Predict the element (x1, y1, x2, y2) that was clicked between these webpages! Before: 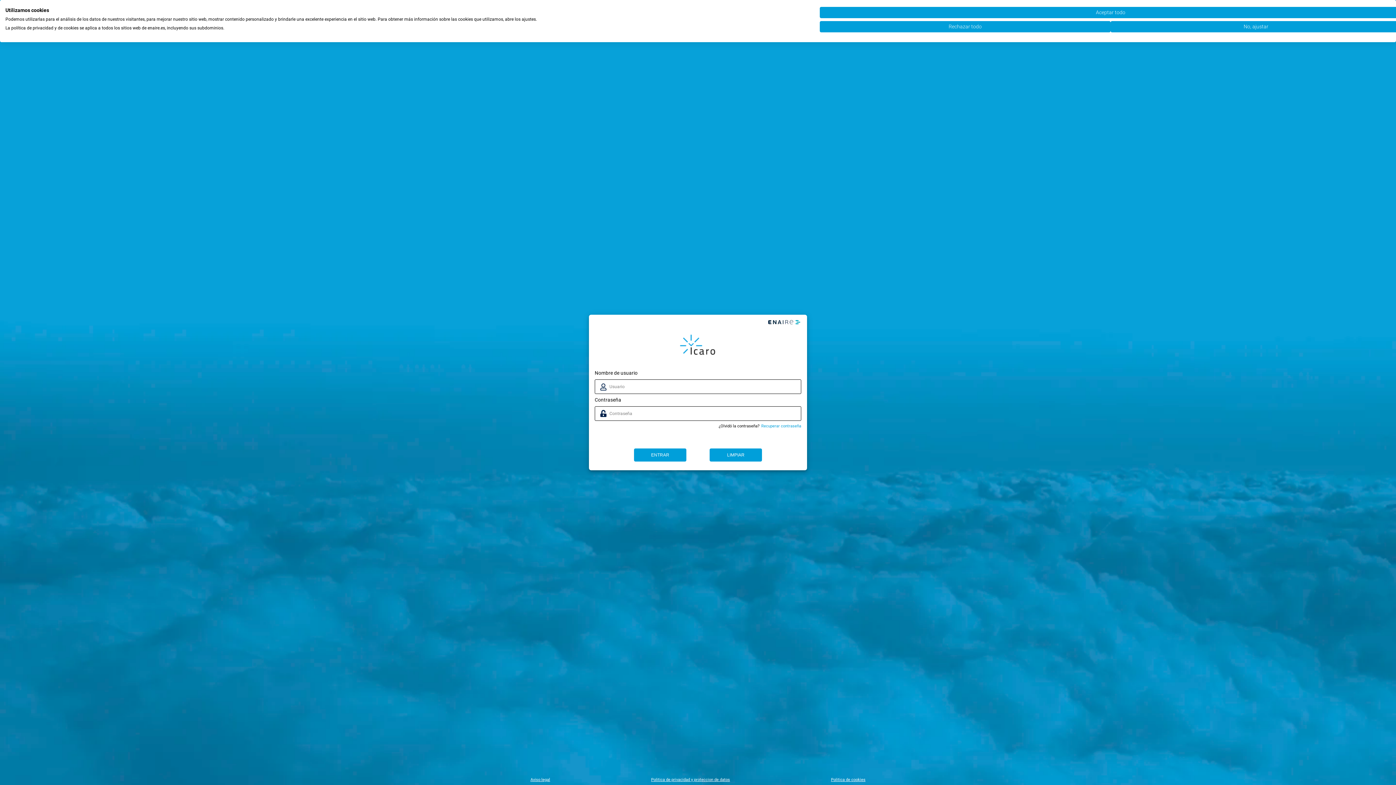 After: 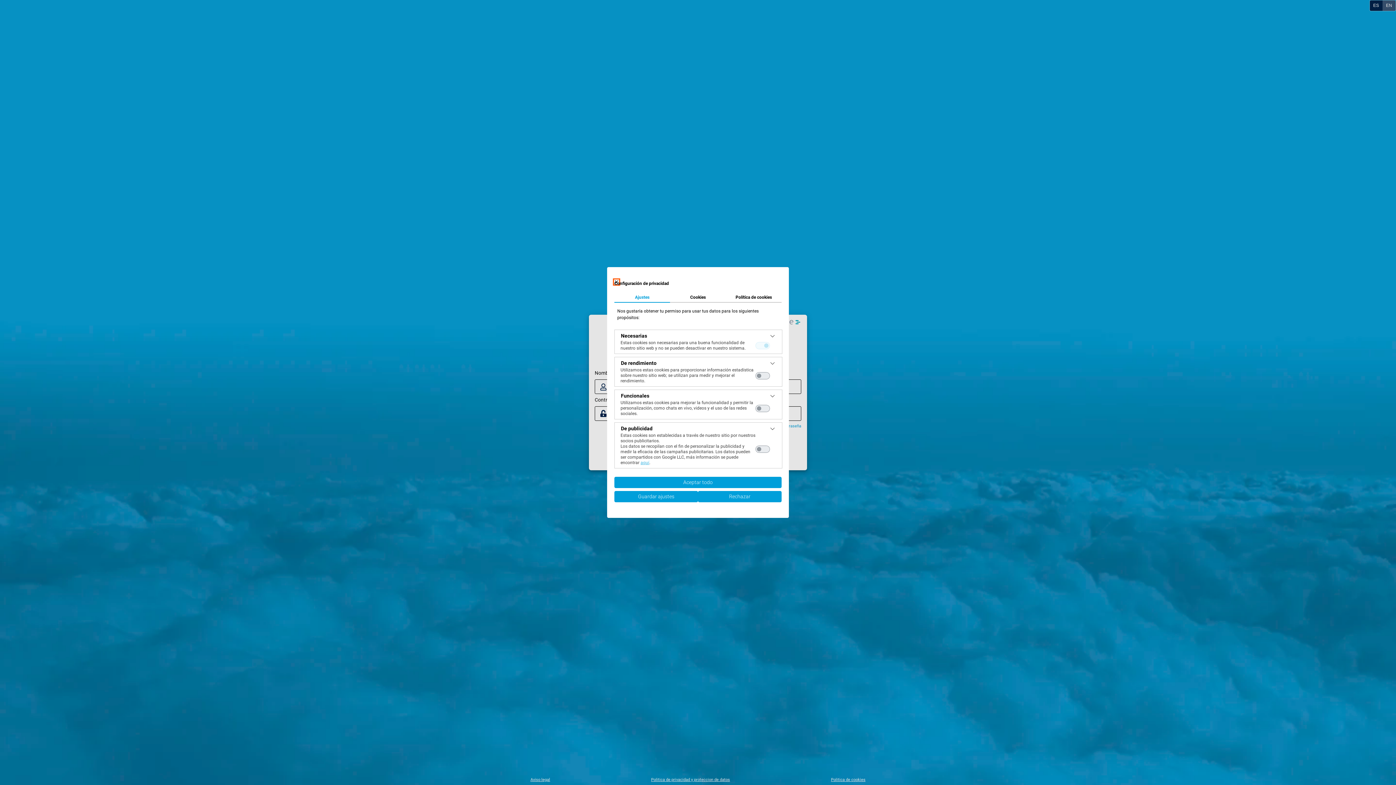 Action: label: Ajuste las preferencias de cookie  bbox: (1110, 21, 1401, 32)